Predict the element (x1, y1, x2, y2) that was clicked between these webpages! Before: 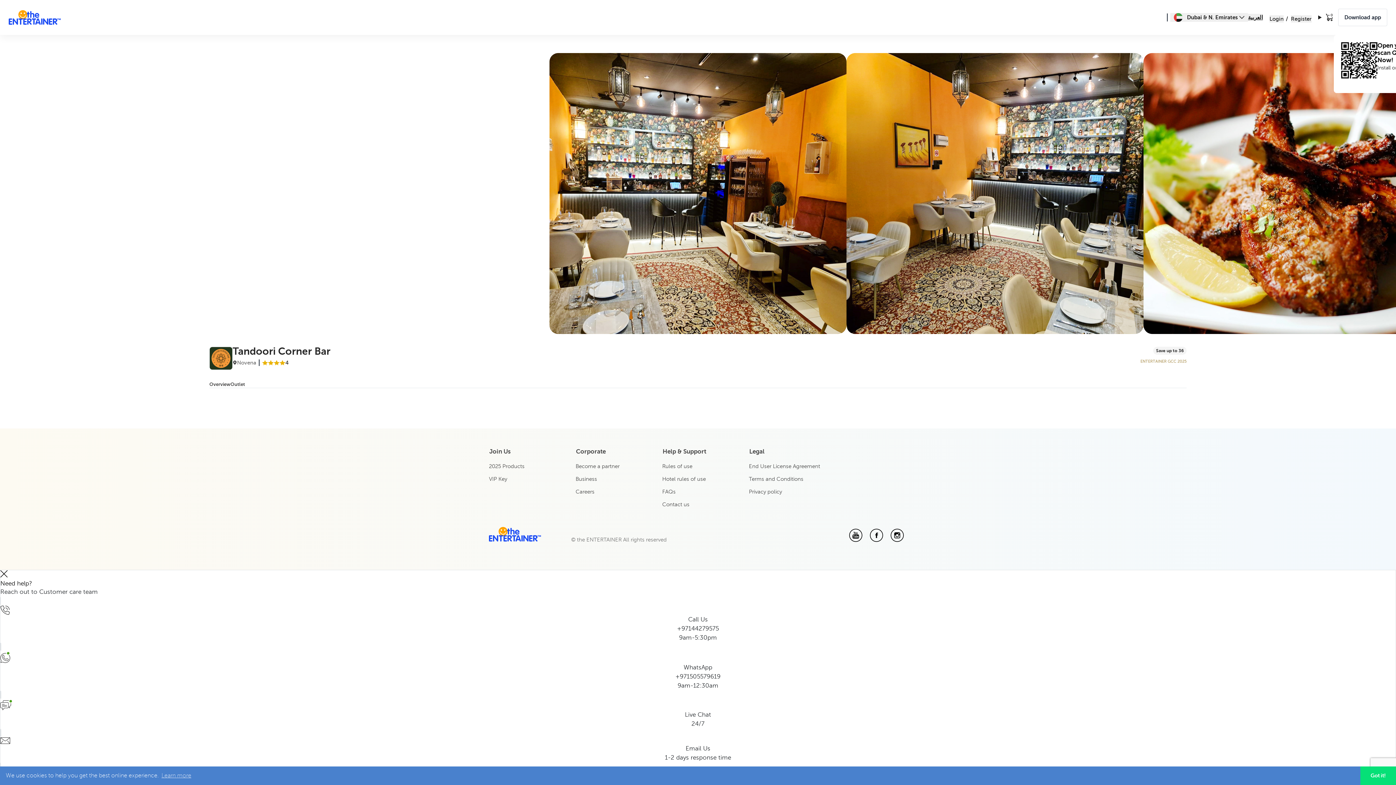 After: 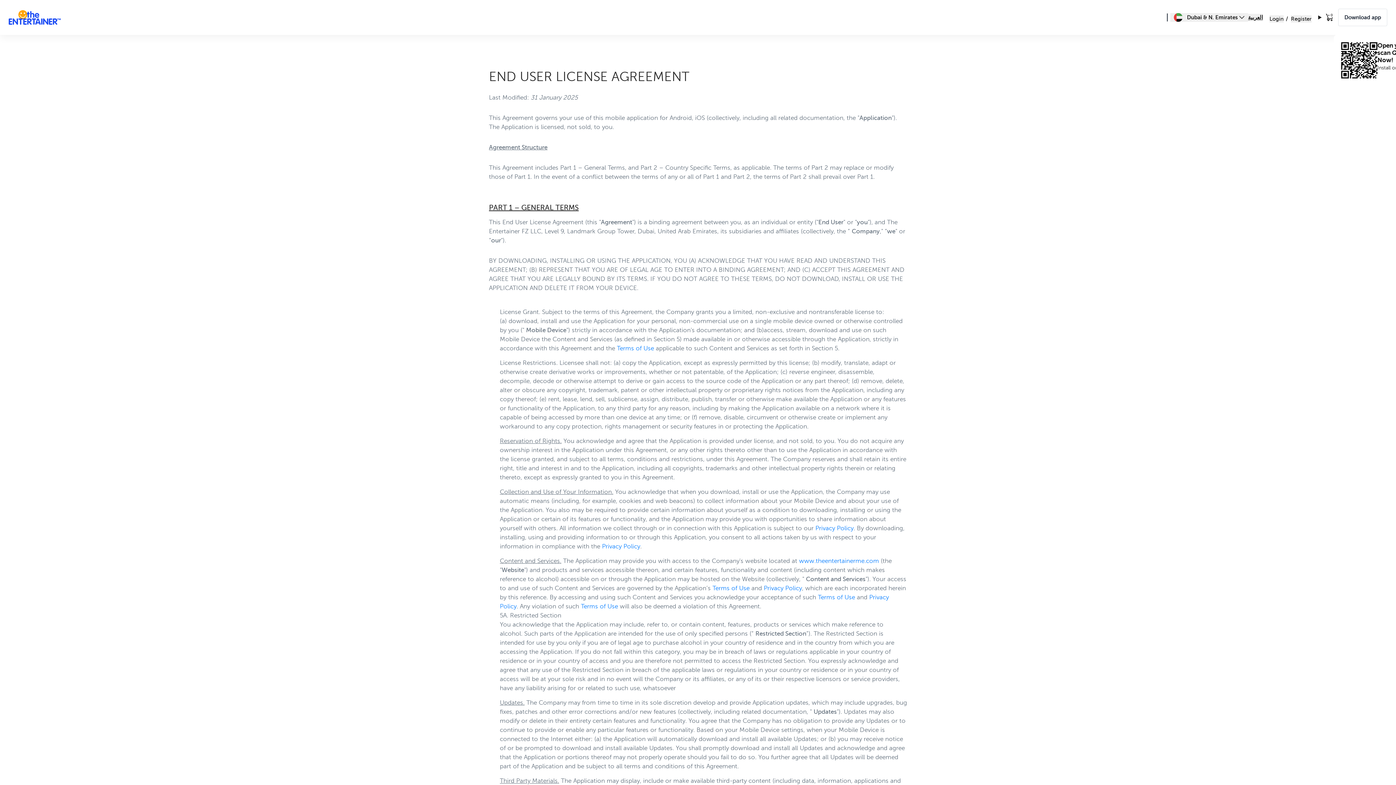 Action: label: End User License Agreement bbox: (749, 463, 820, 469)